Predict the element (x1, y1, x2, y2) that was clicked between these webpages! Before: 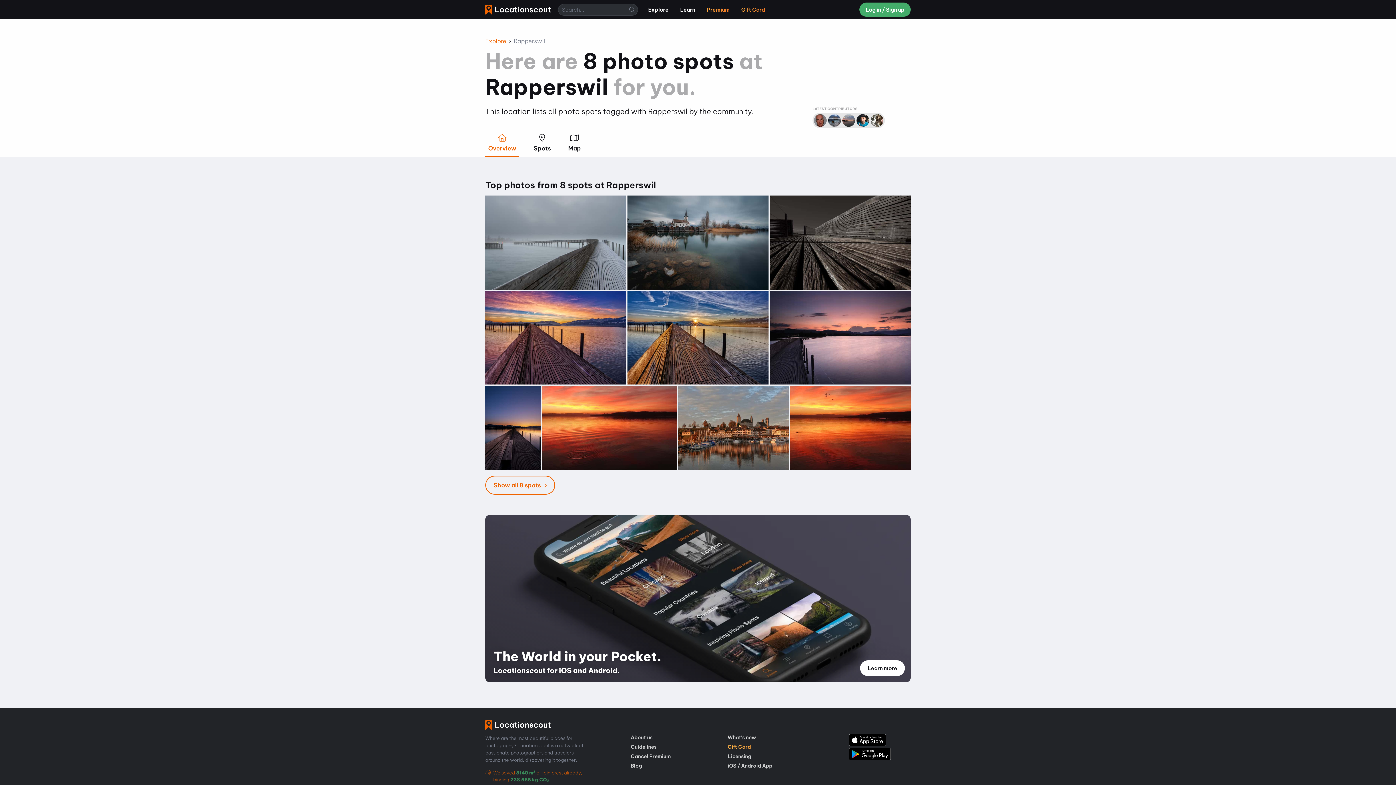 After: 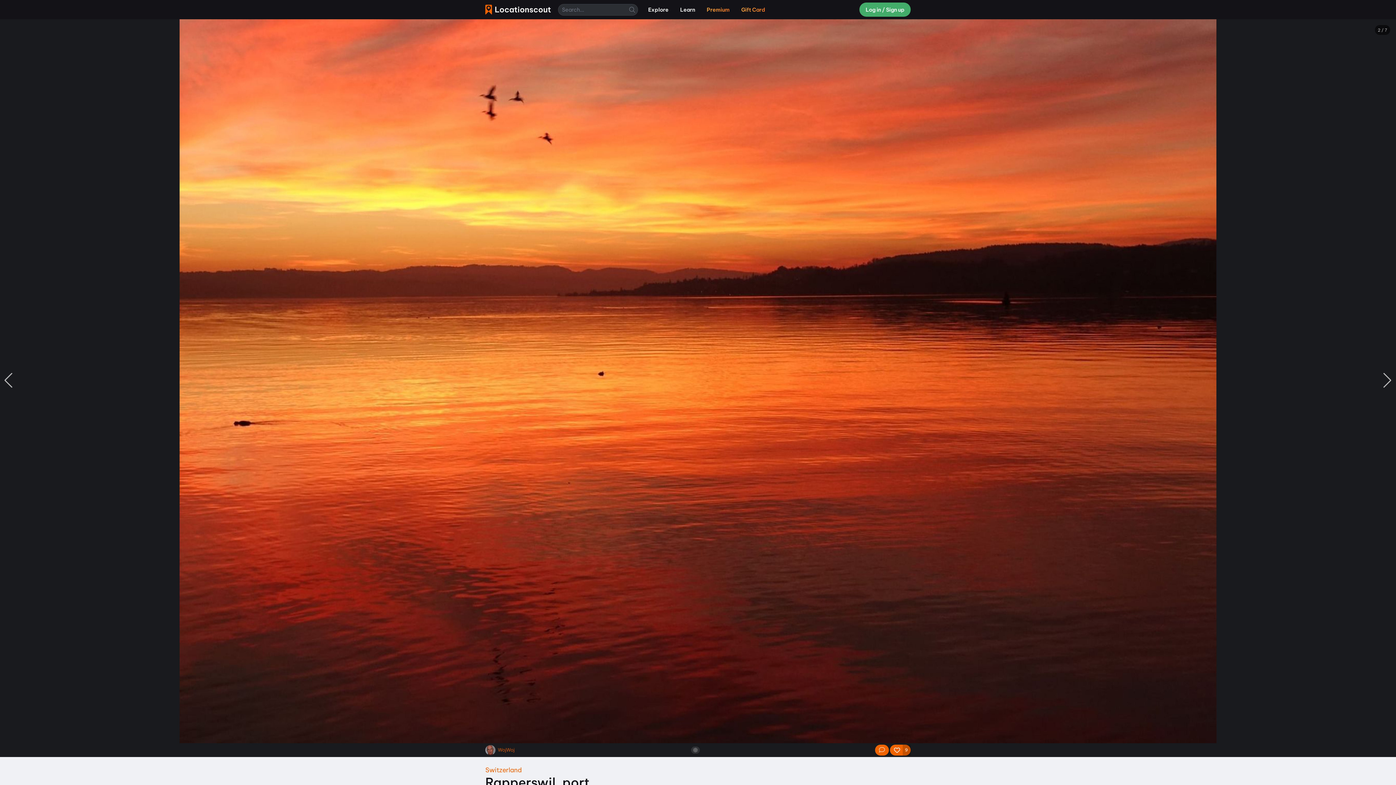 Action: label: Rapperswil, port bbox: (790, 385, 910, 470)